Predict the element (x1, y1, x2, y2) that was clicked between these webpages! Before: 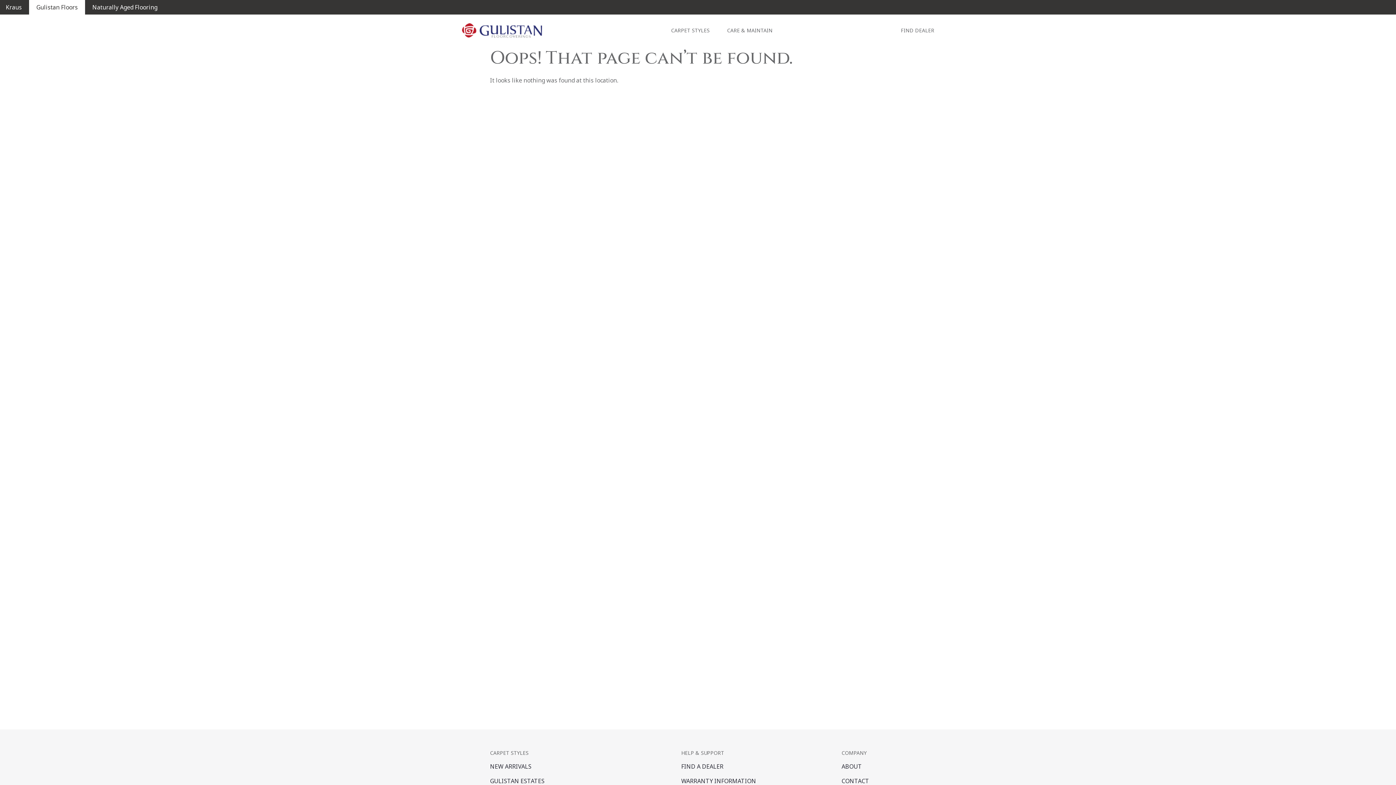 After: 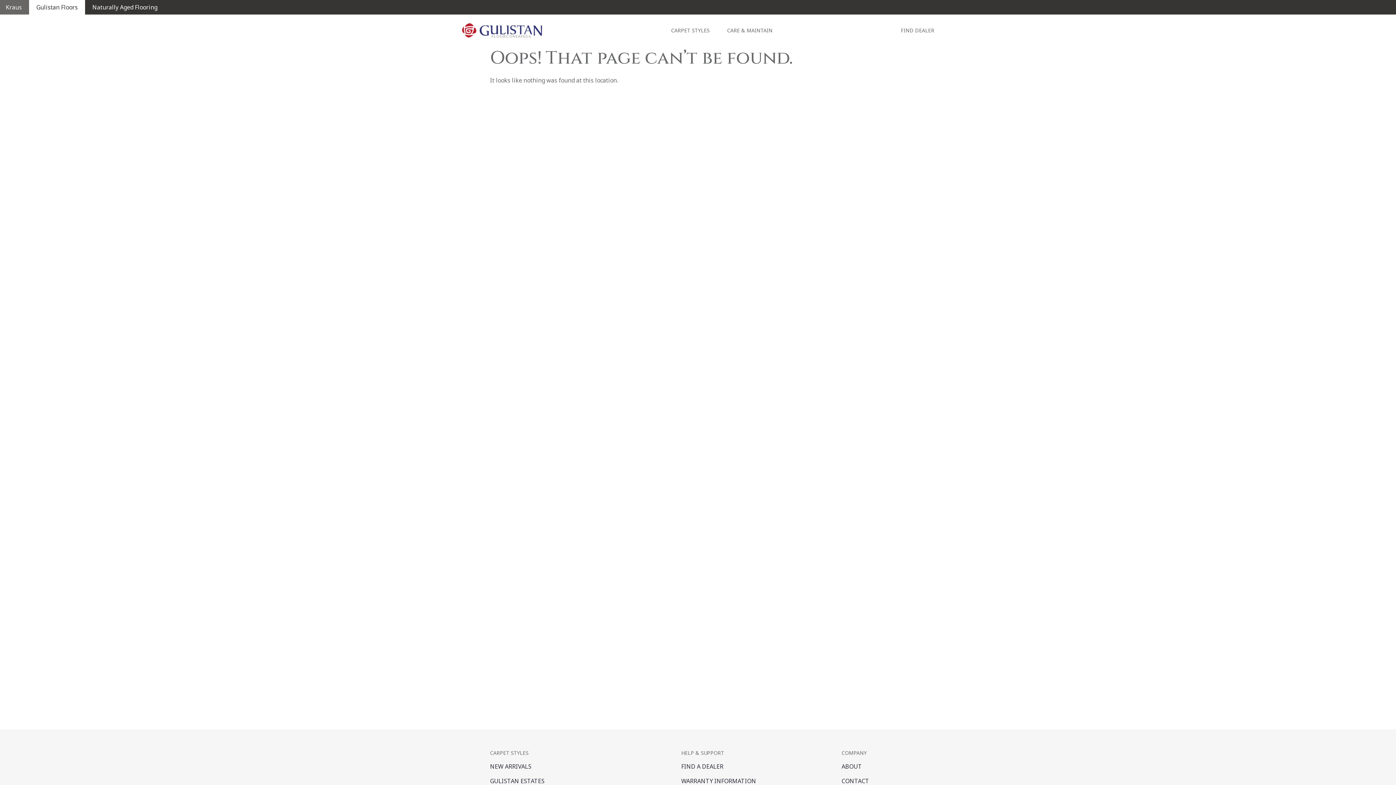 Action: label: Kraus bbox: (-1, 0, 29, 14)